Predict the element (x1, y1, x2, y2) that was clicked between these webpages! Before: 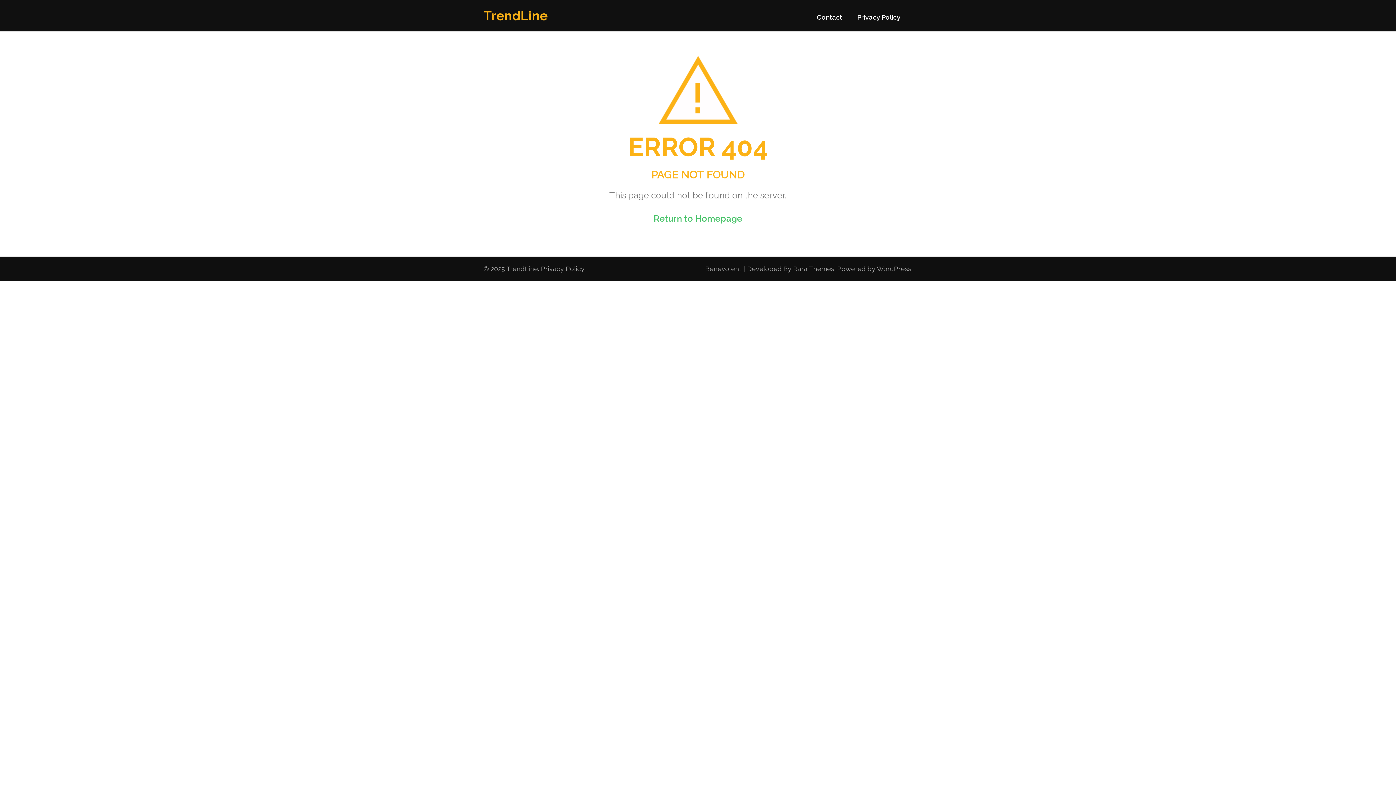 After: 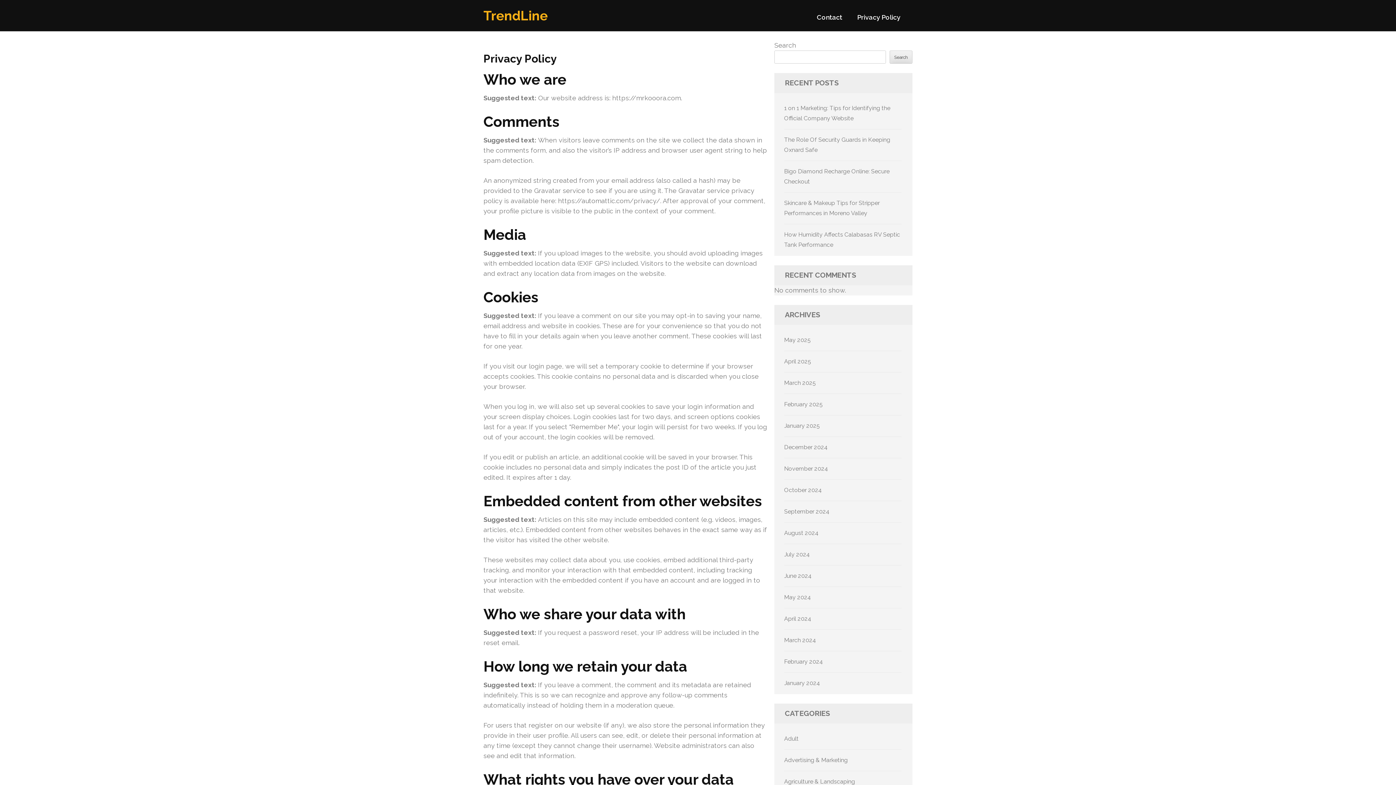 Action: label: Privacy Policy bbox: (857, 13, 900, 27)